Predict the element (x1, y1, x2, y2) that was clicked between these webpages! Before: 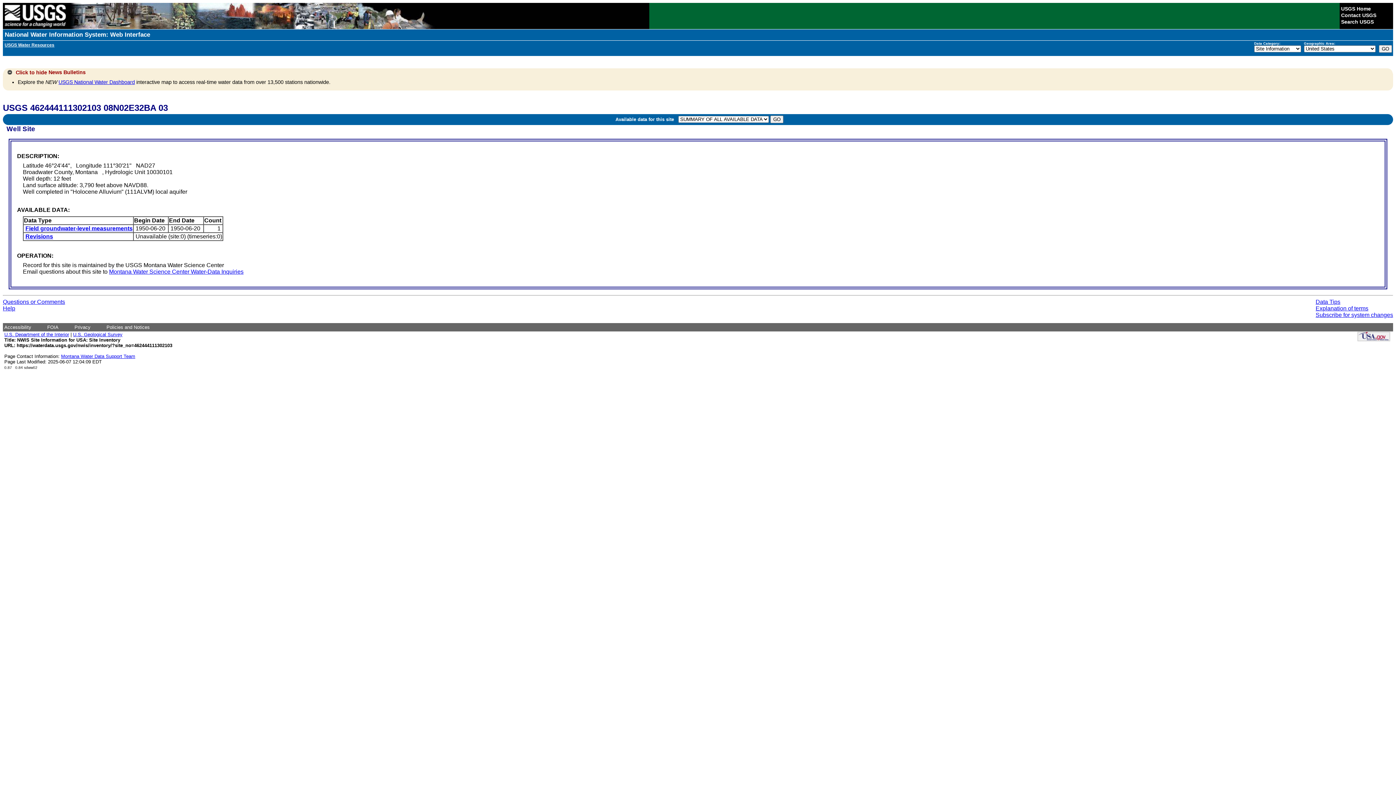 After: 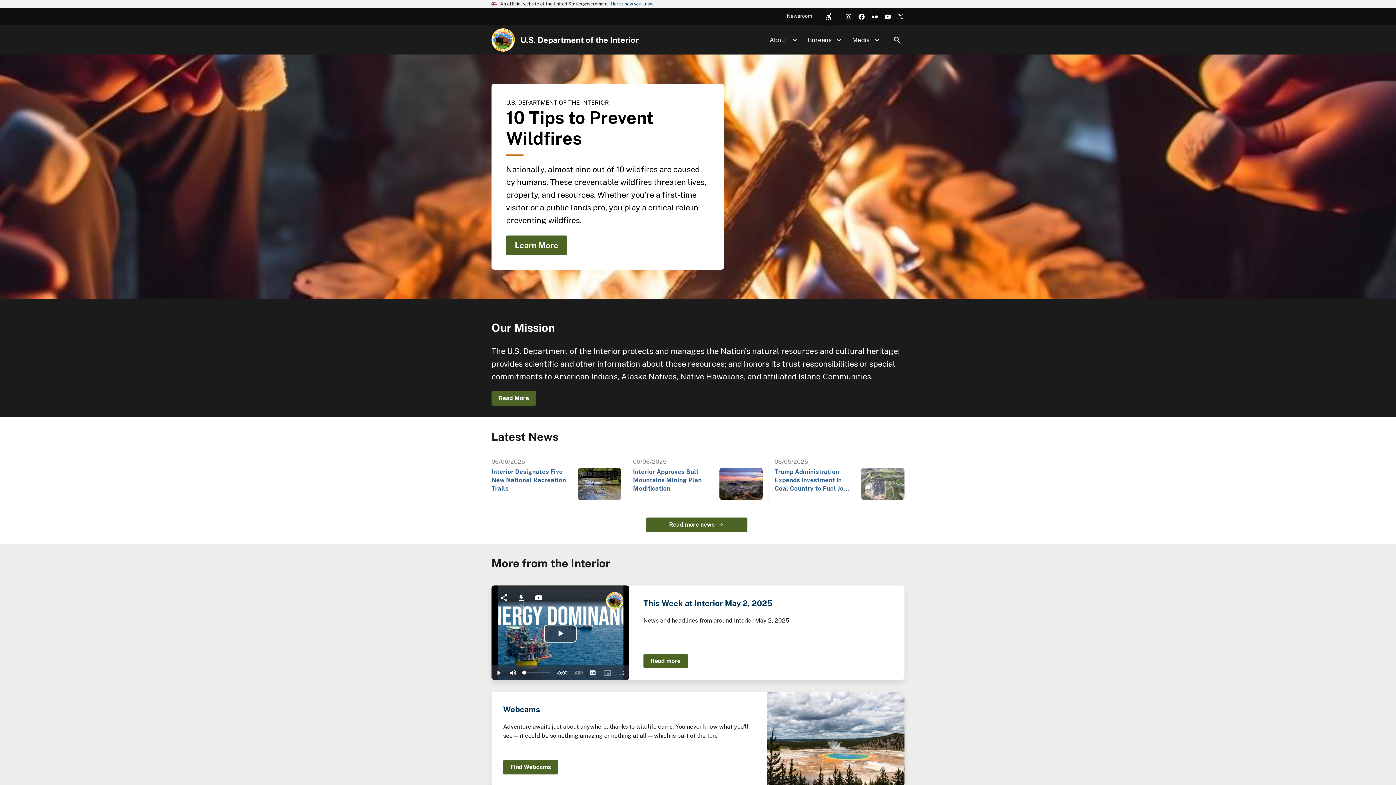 Action: label: U.S. Department of the Interior bbox: (4, 332, 69, 337)